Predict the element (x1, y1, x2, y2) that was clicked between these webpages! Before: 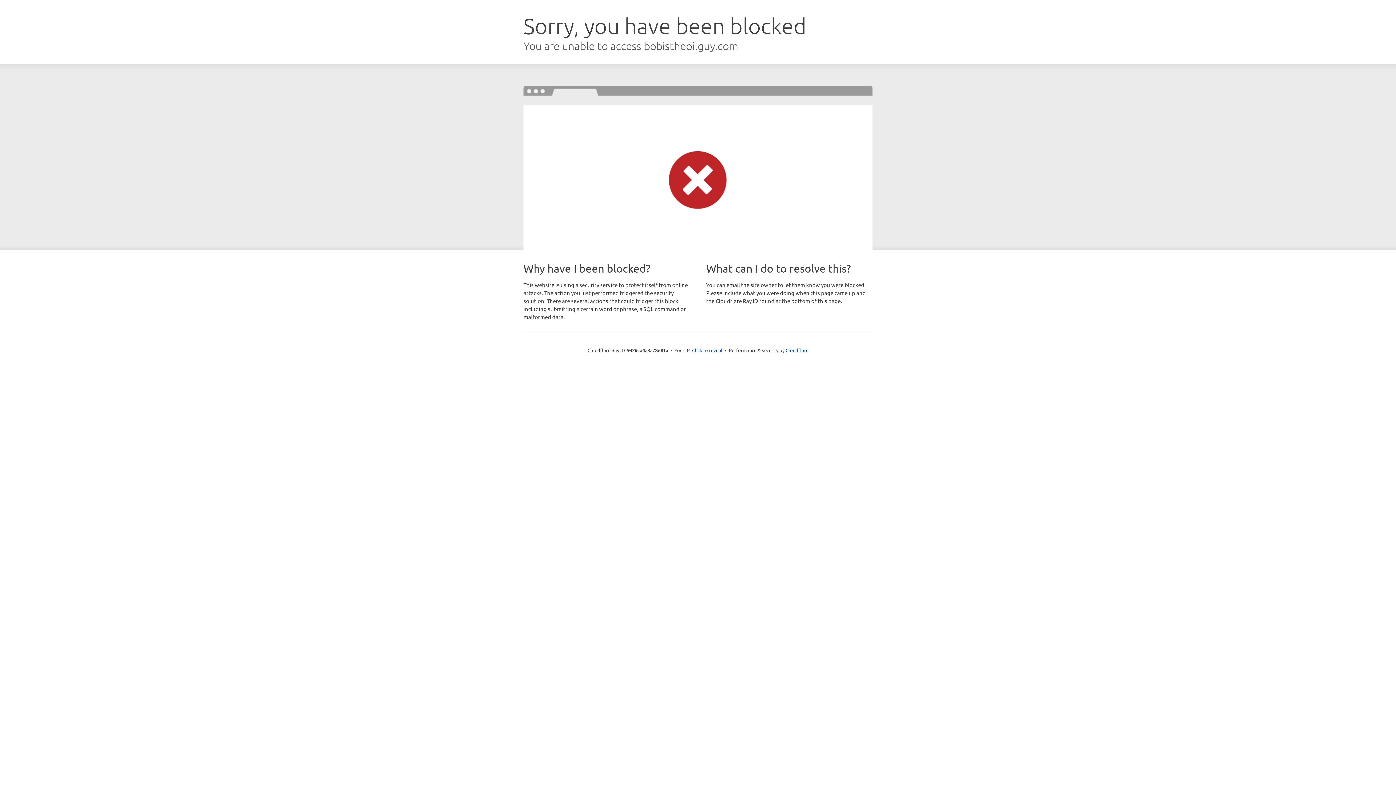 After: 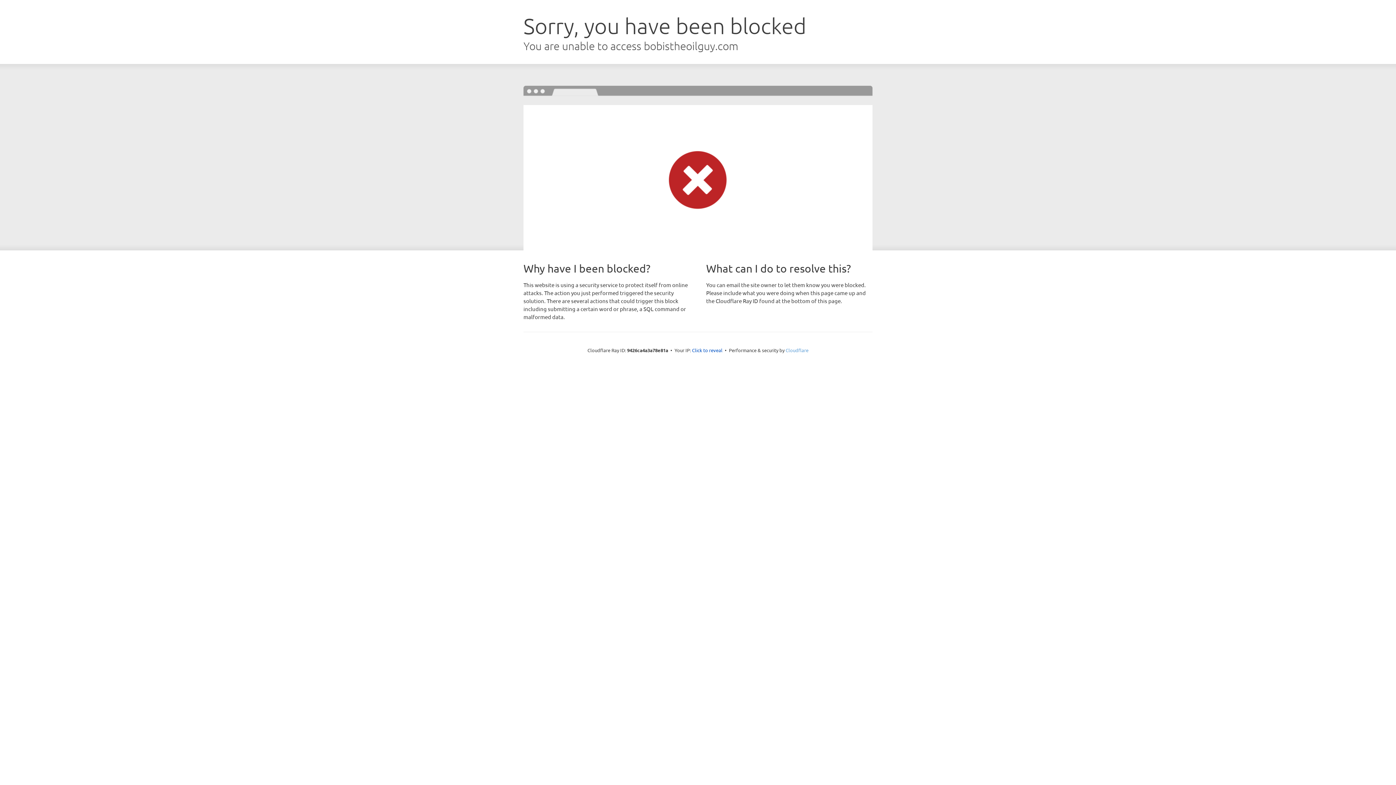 Action: bbox: (785, 347, 808, 353) label: Cloudflare